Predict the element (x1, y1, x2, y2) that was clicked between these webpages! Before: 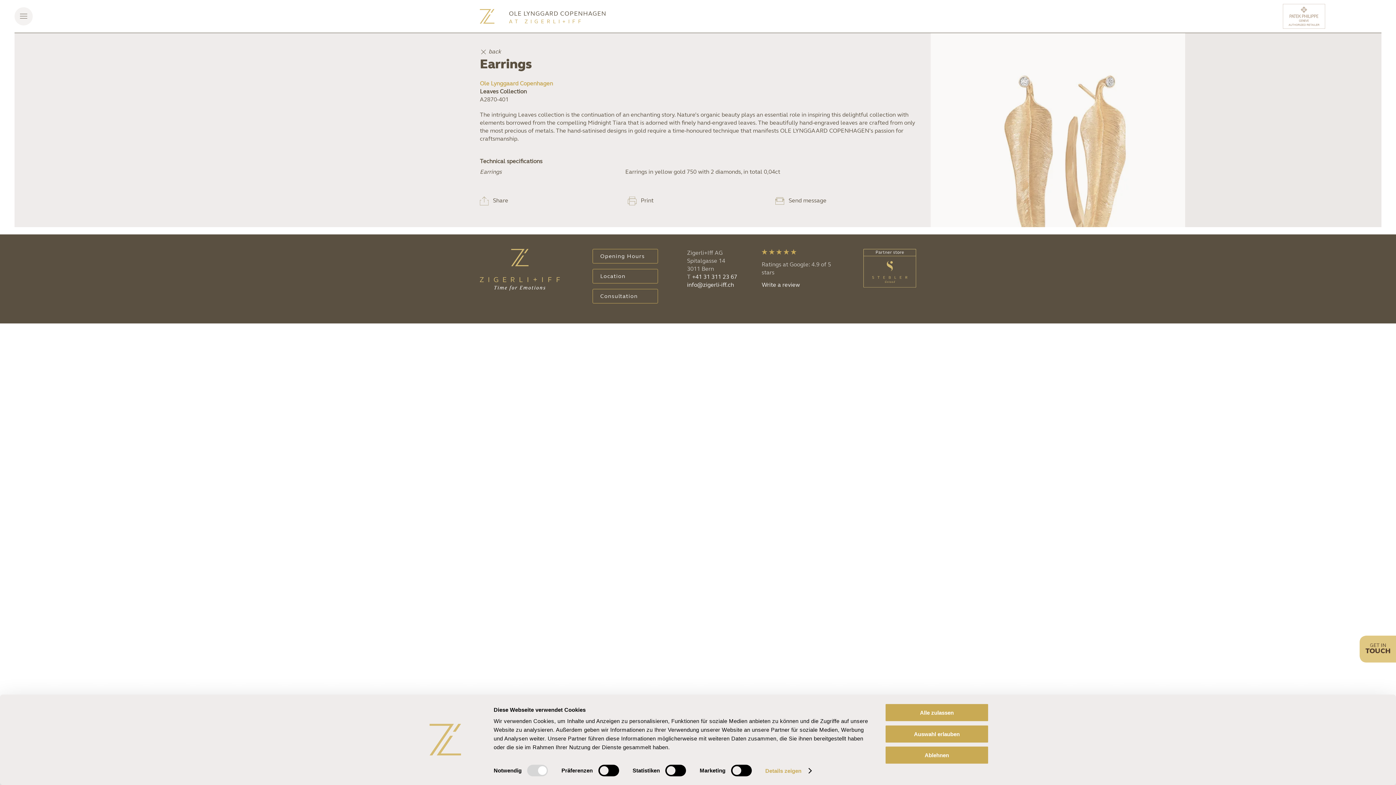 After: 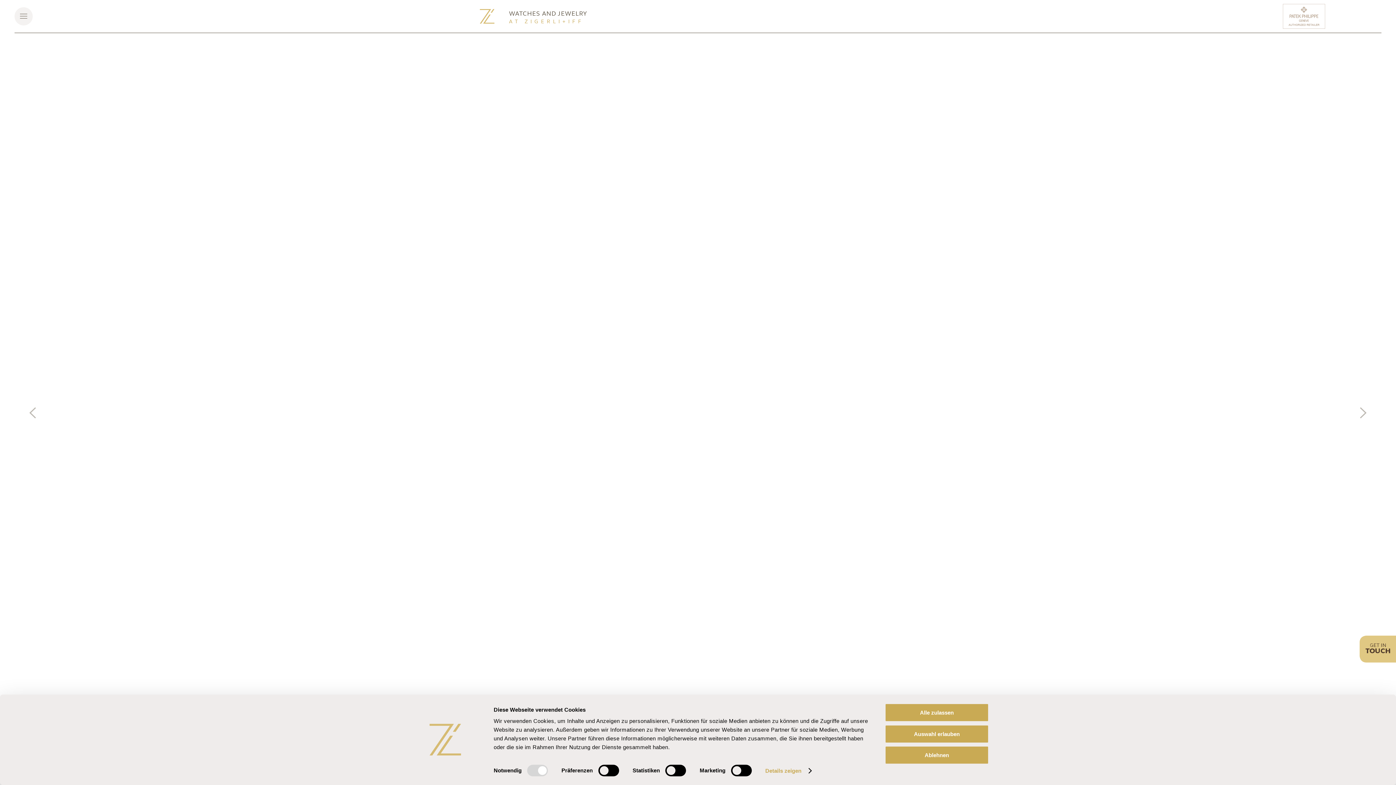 Action: label: Back to home bbox: (480, 3, 494, 29)